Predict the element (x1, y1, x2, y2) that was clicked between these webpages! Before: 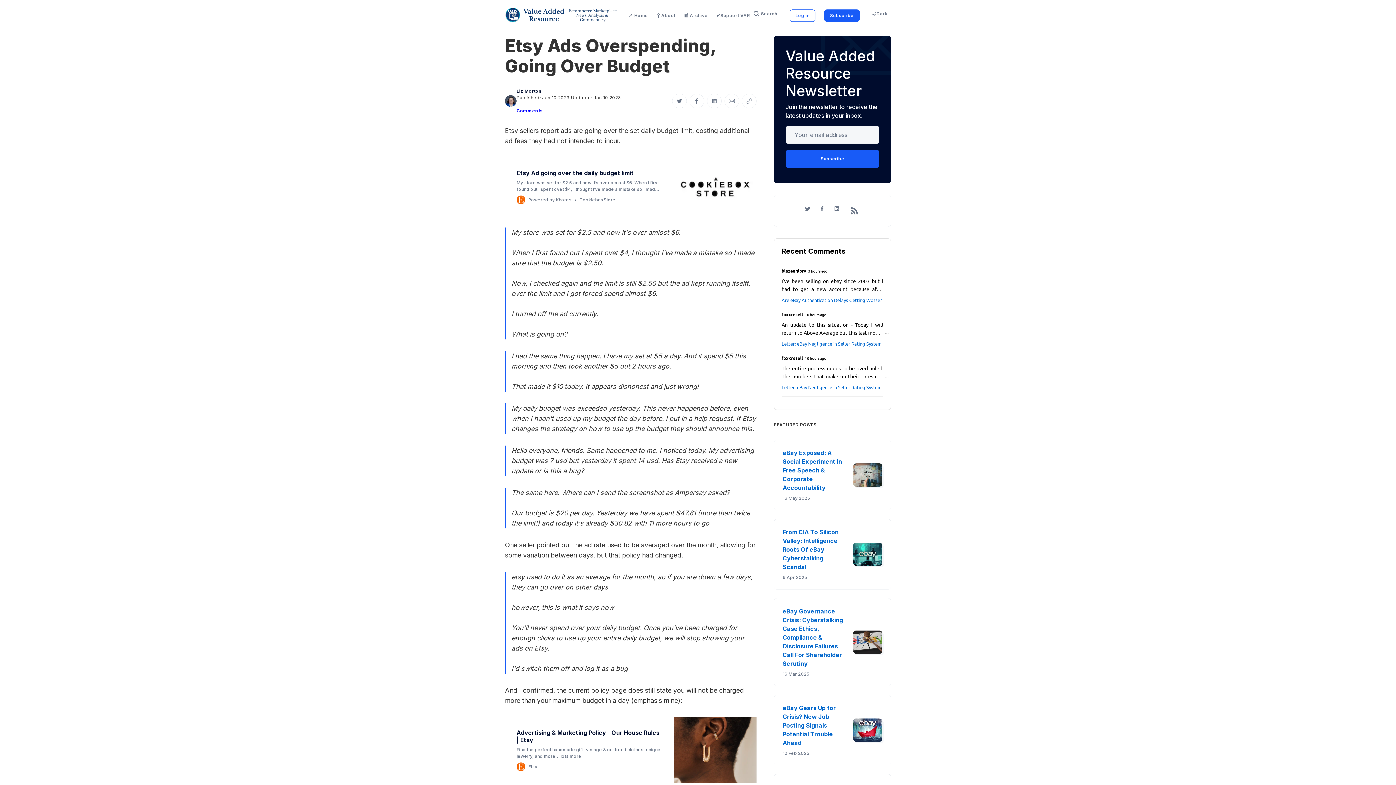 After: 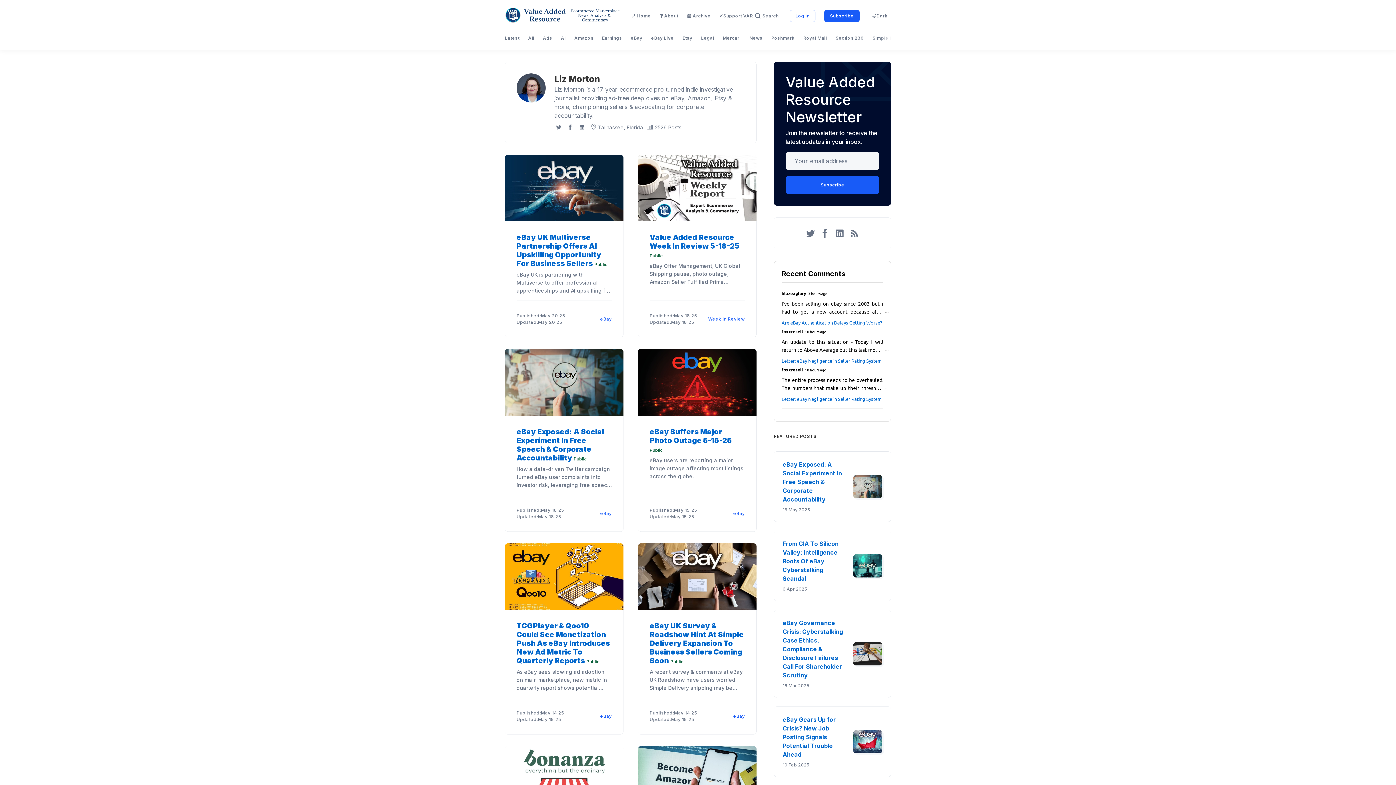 Action: bbox: (505, 95, 516, 106)